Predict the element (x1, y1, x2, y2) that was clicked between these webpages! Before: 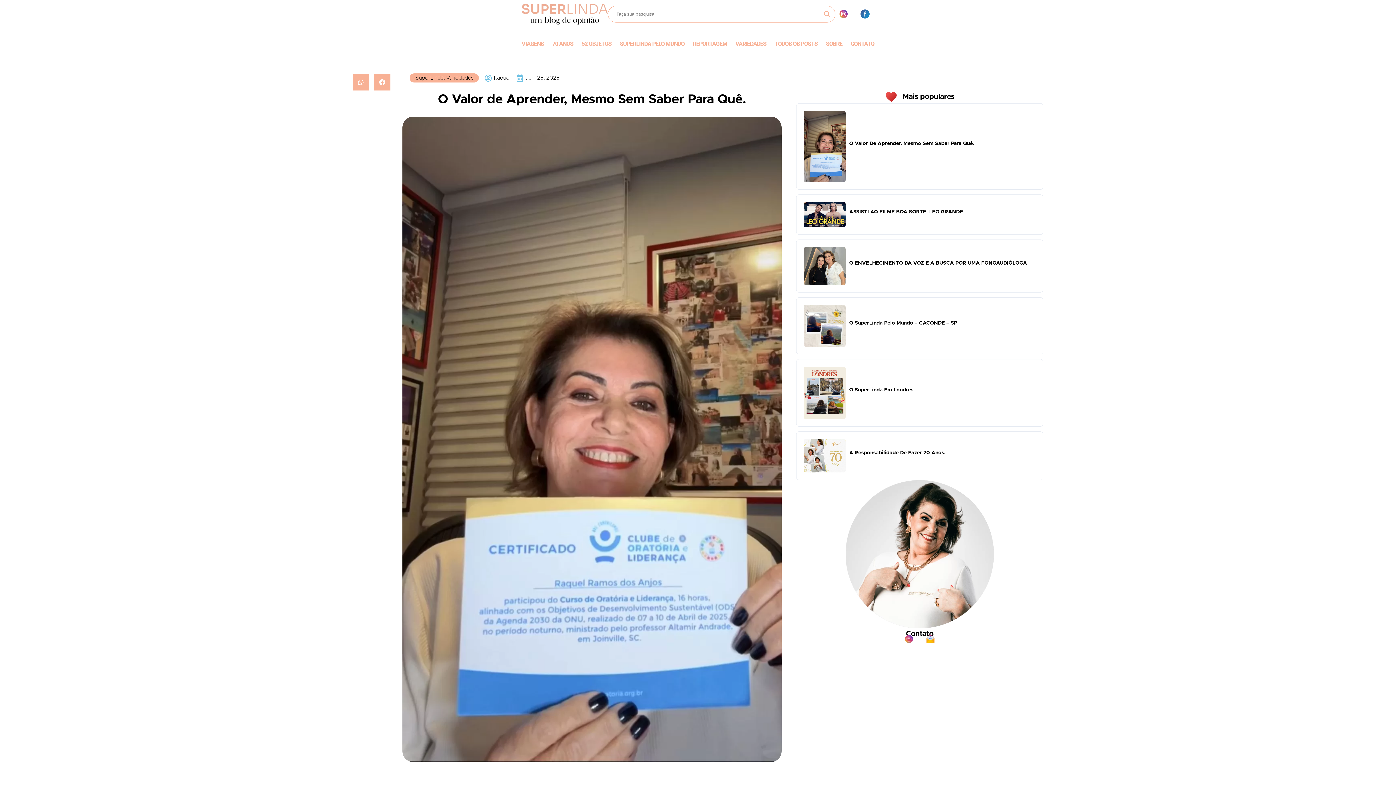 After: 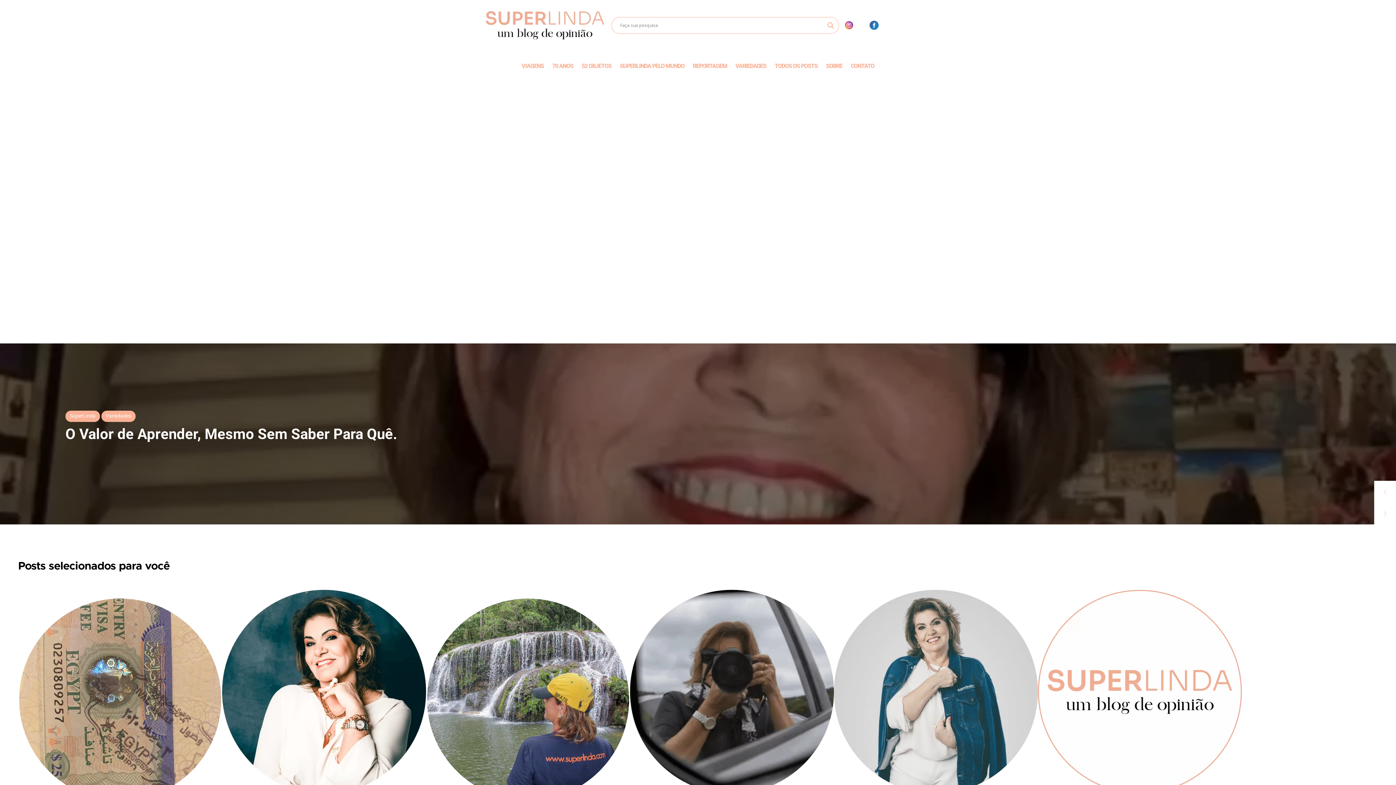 Action: bbox: (521, 3, 608, 24)